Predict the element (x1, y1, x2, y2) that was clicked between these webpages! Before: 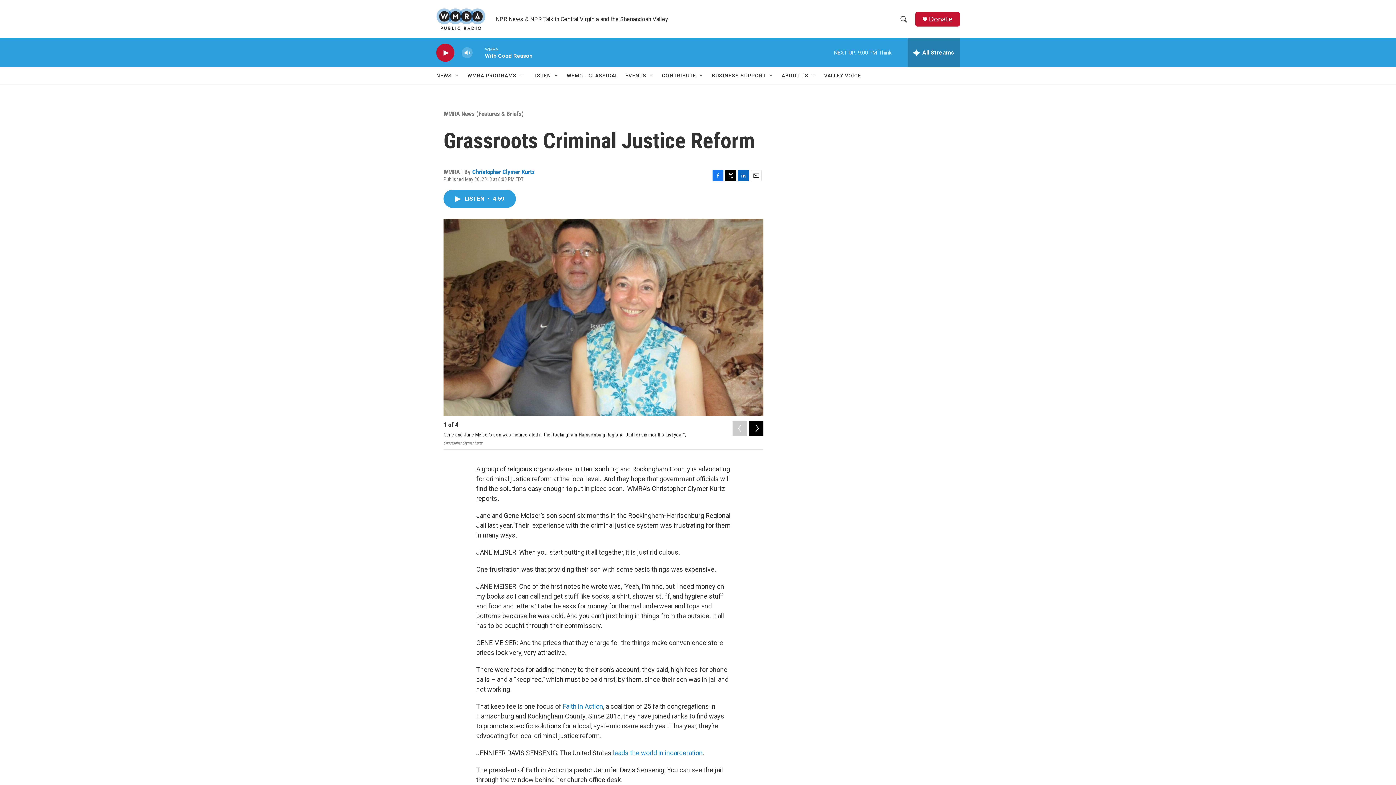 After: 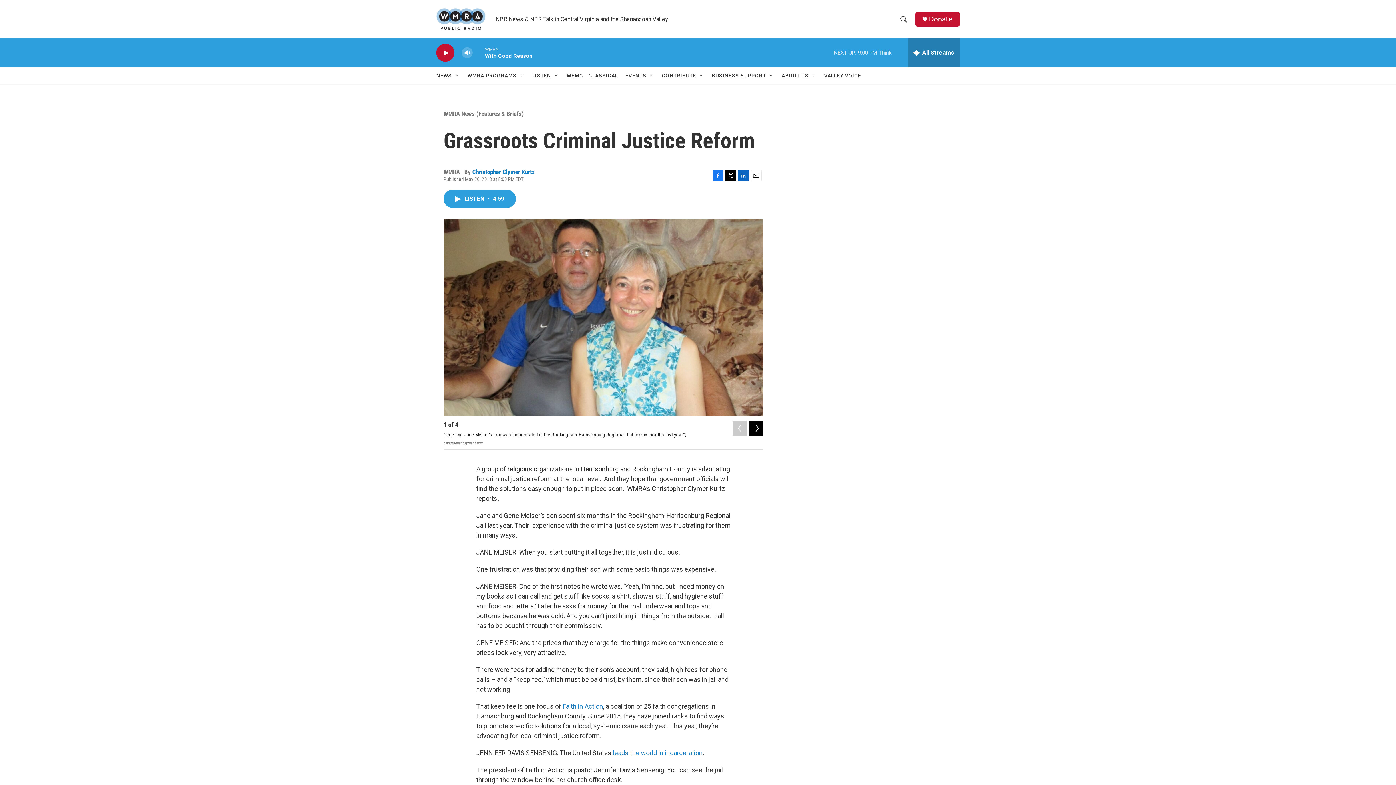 Action: label: Facebook bbox: (712, 202, 723, 213)